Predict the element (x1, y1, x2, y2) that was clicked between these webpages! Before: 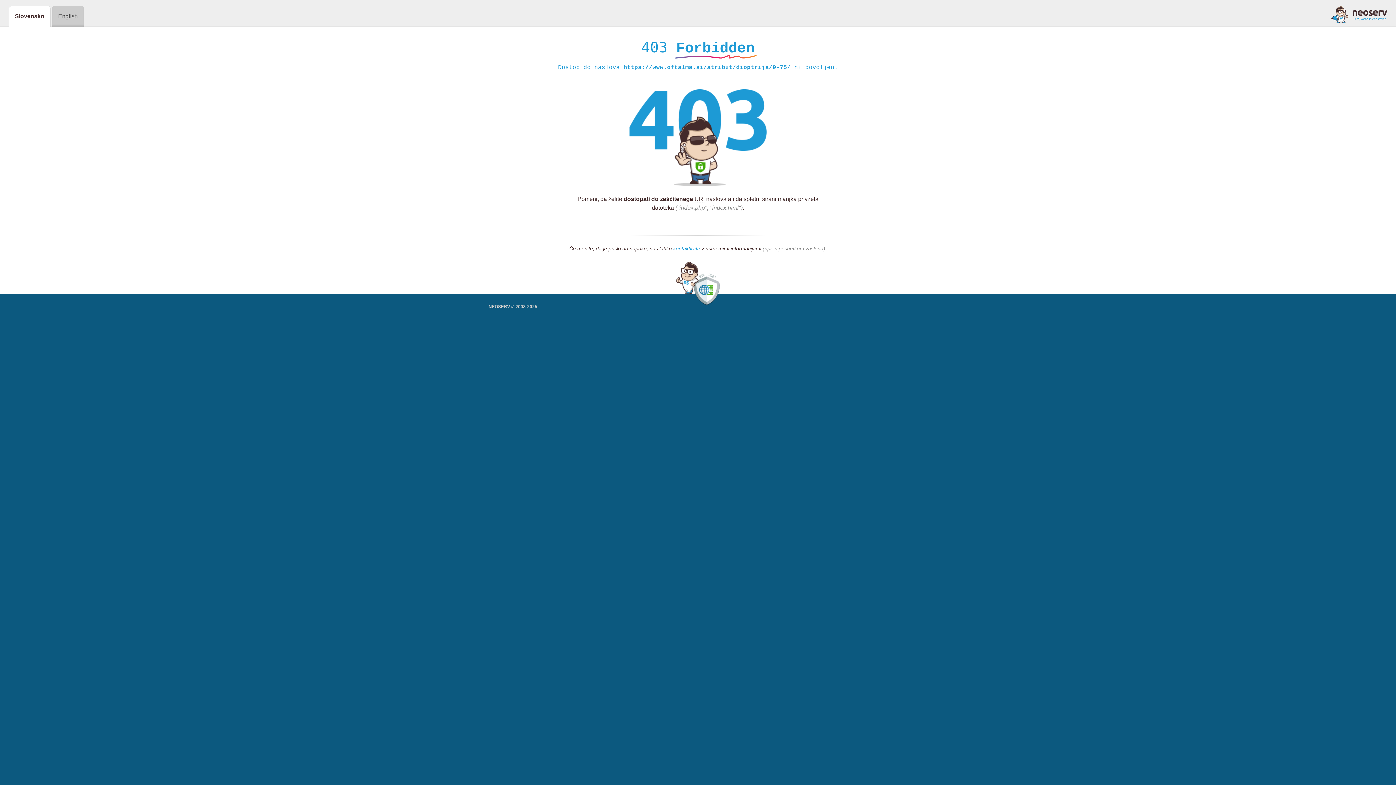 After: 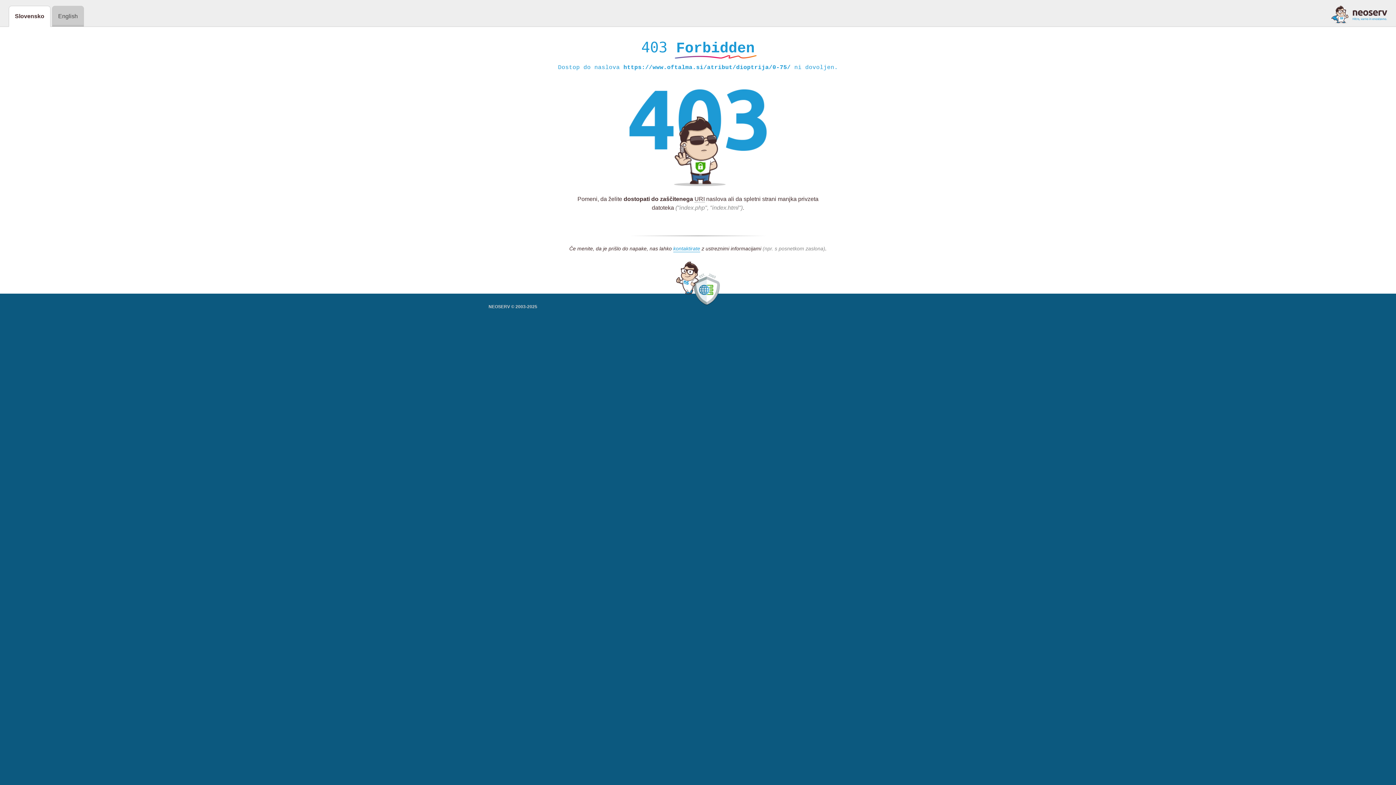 Action: bbox: (1331, 5, 1387, 23)